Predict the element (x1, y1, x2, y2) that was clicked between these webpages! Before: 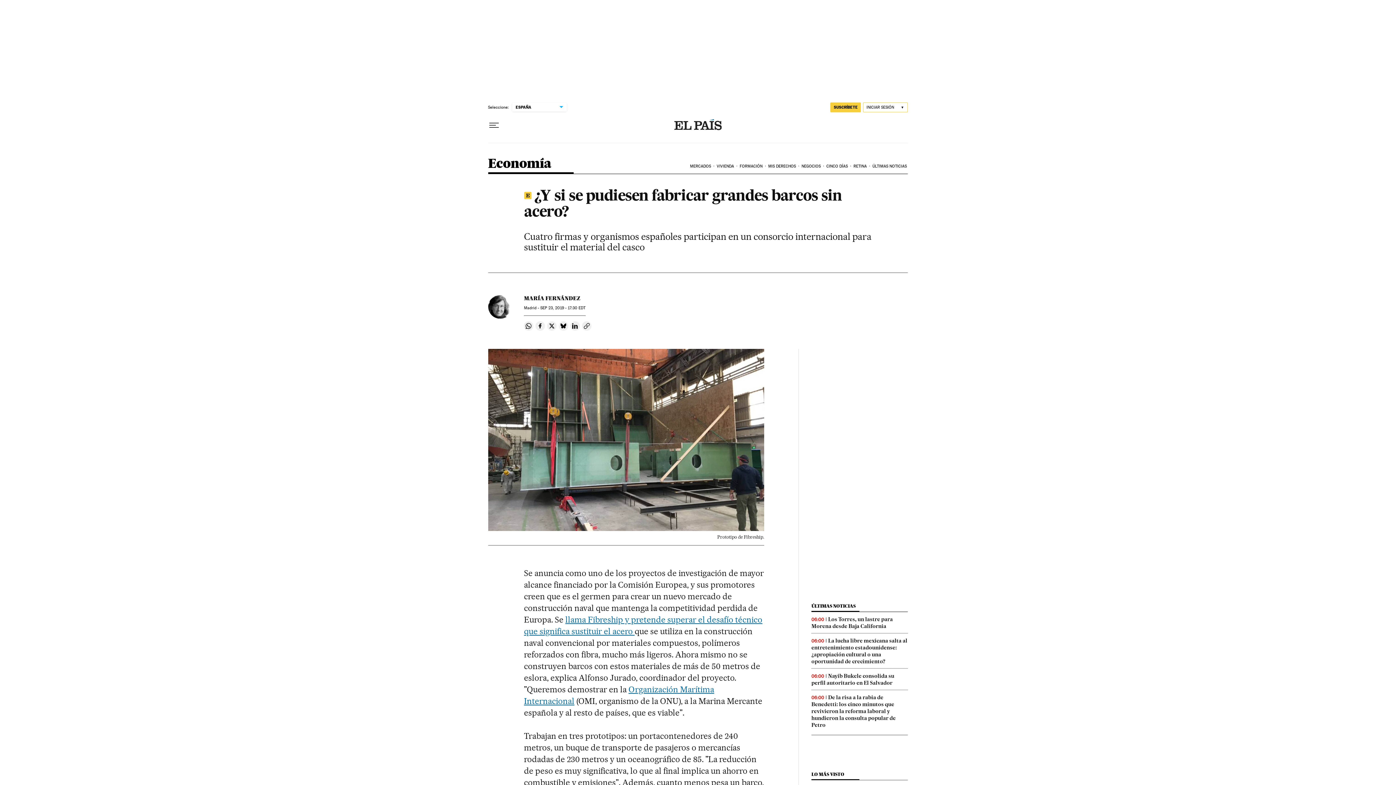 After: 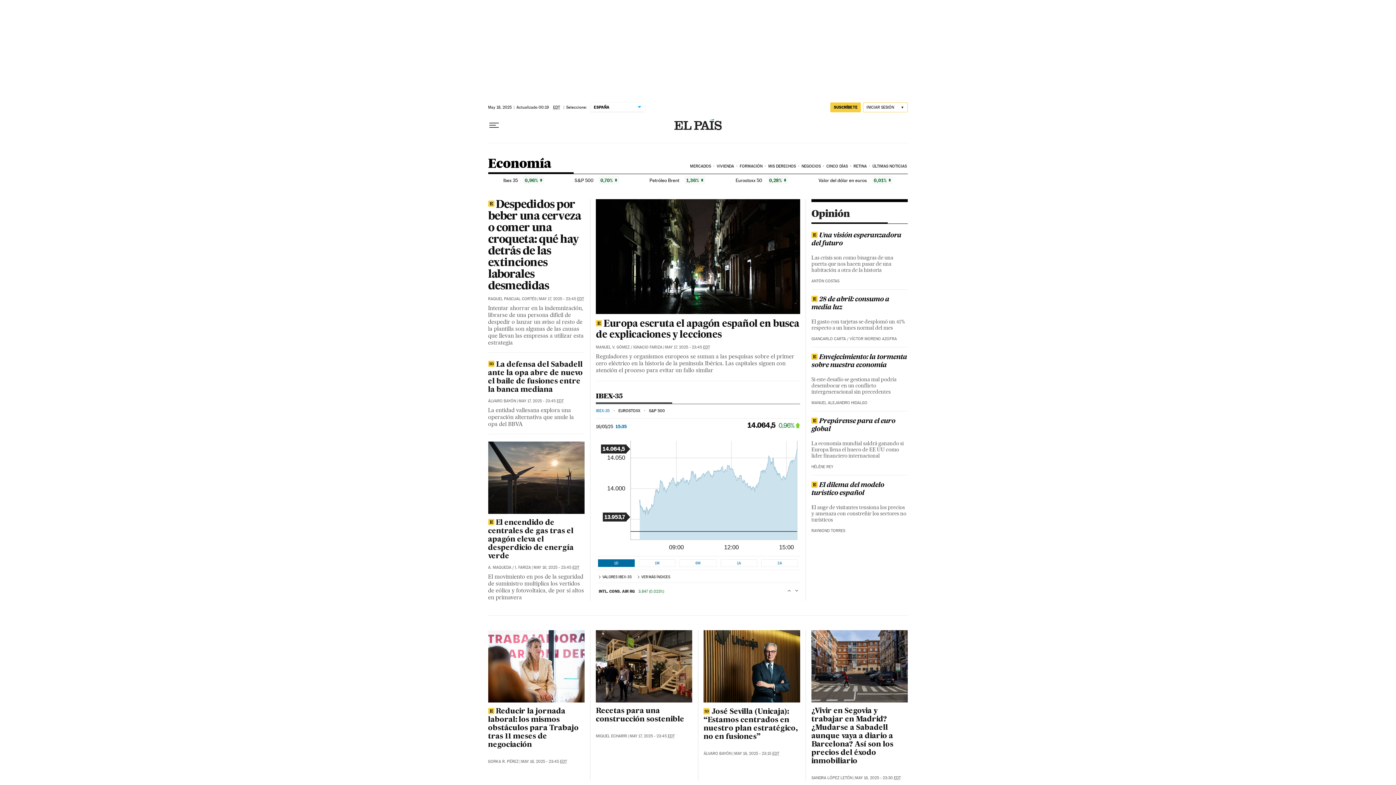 Action: label: Economía bbox: (488, 157, 551, 173)